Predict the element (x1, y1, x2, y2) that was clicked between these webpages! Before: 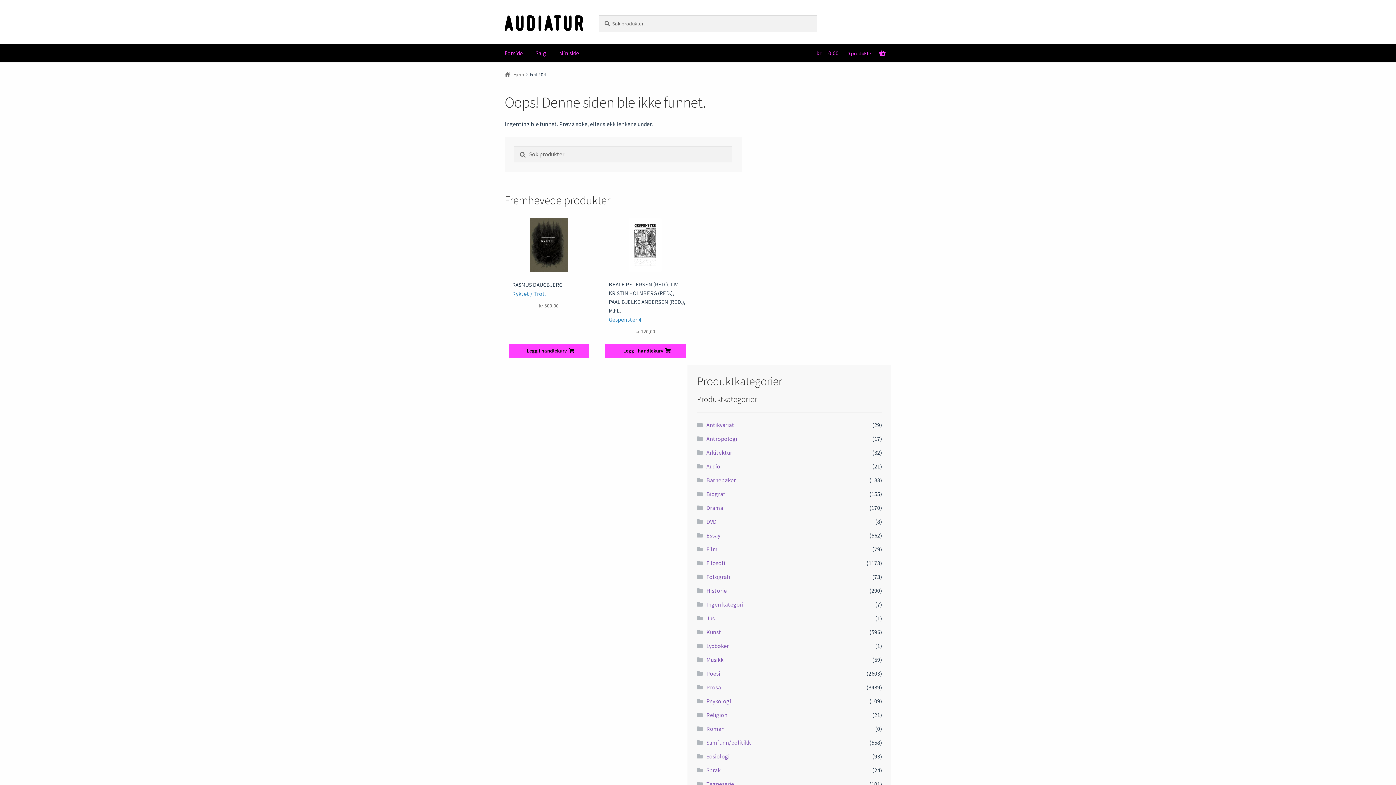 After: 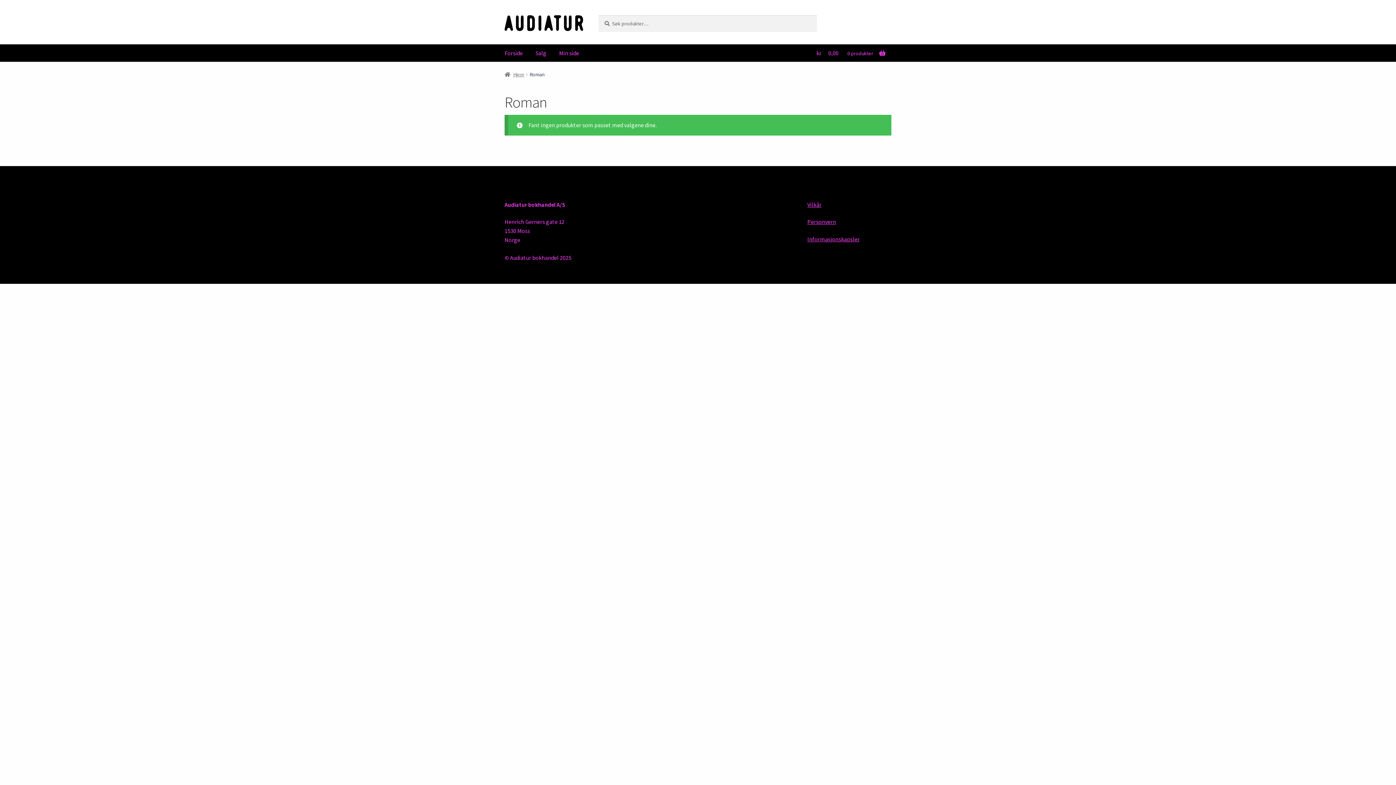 Action: label: Roman bbox: (706, 725, 724, 732)